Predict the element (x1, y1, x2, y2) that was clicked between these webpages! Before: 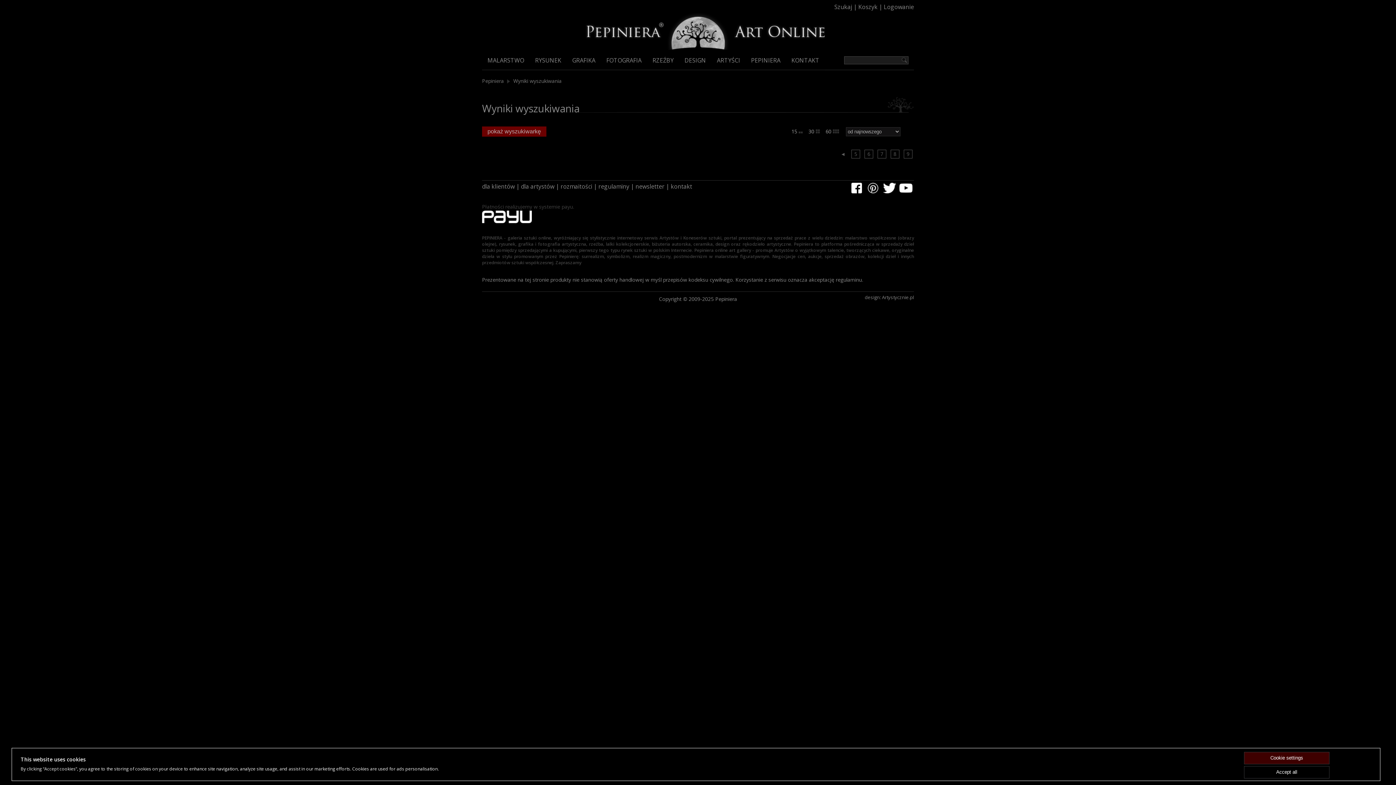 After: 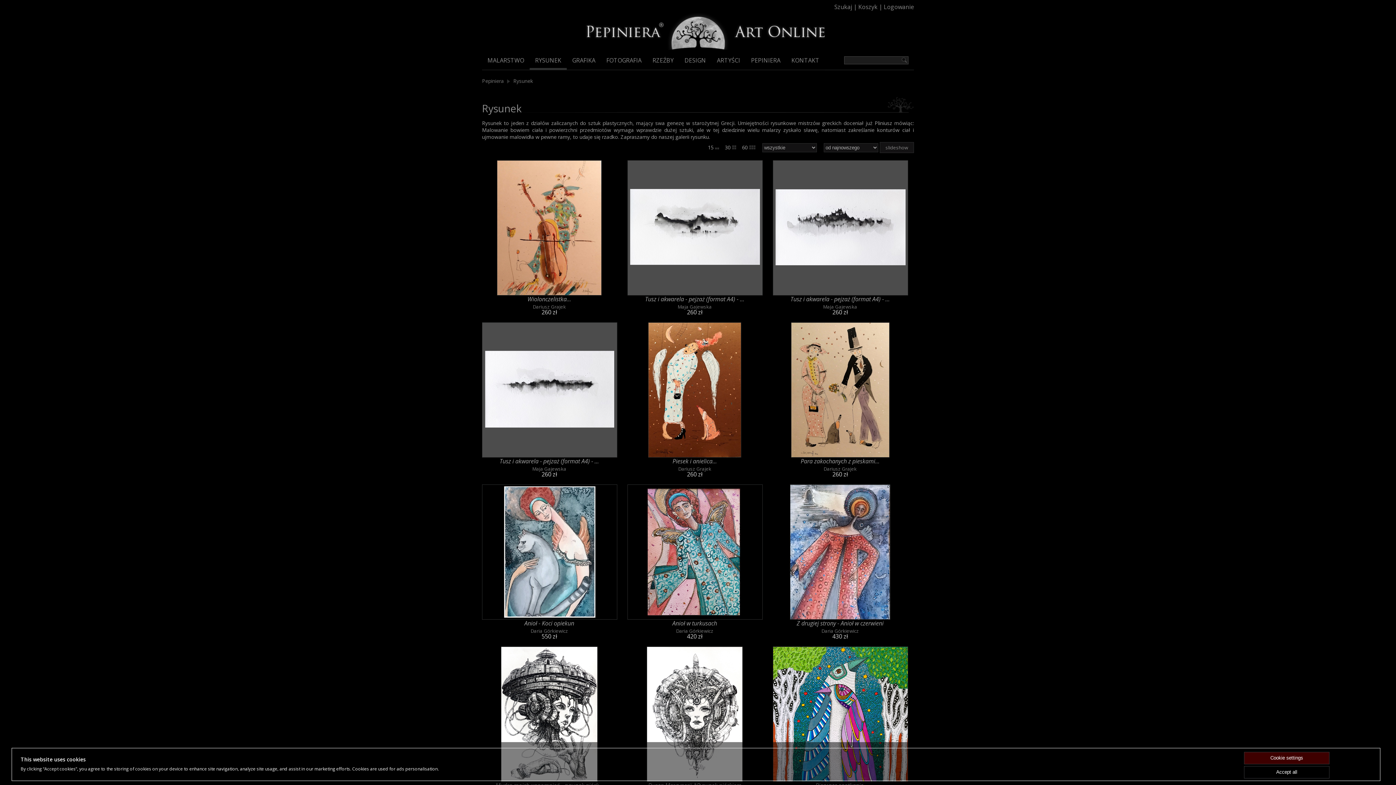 Action: bbox: (529, 50, 566, 69) label: RYSUNEK